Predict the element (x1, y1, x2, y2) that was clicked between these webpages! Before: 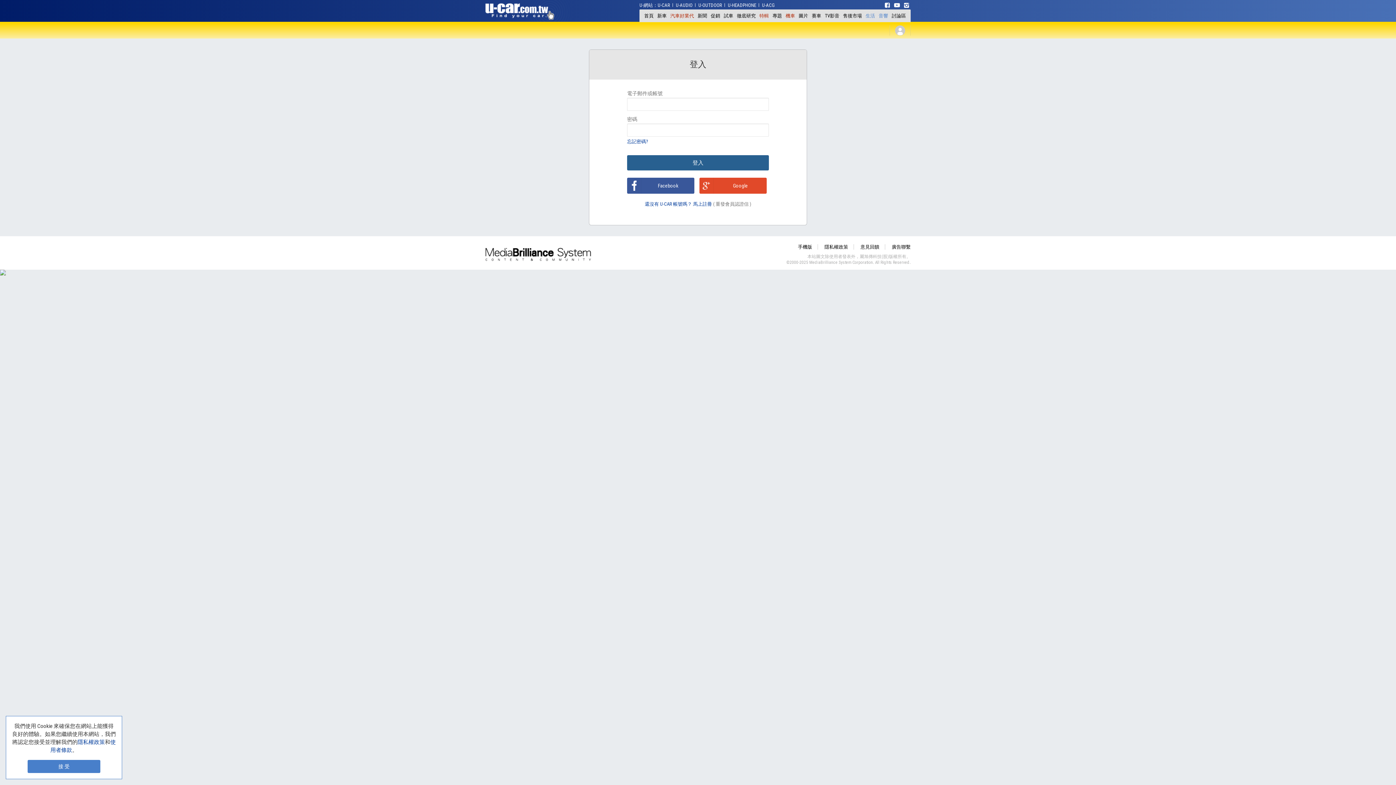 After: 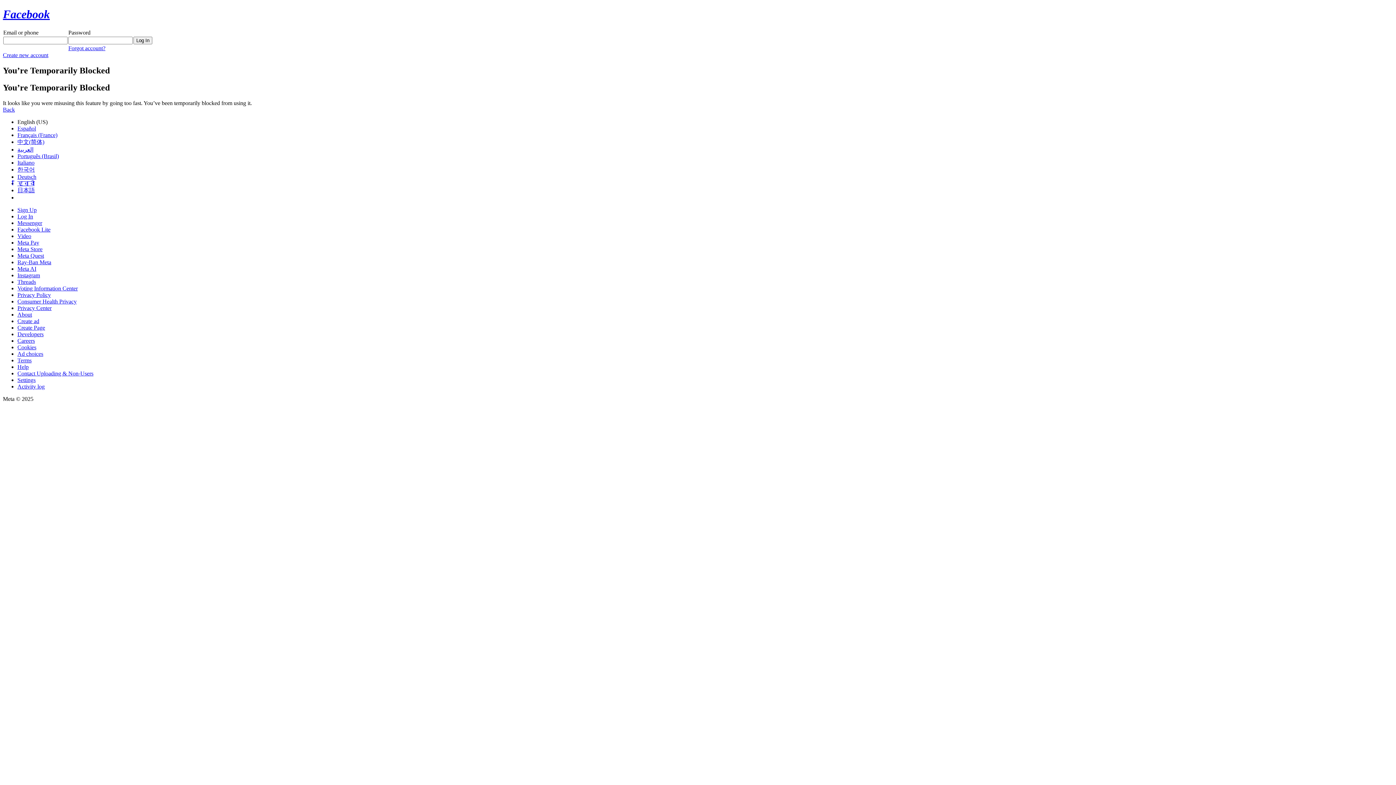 Action: bbox: (627, 177, 694, 193) label: Facebook